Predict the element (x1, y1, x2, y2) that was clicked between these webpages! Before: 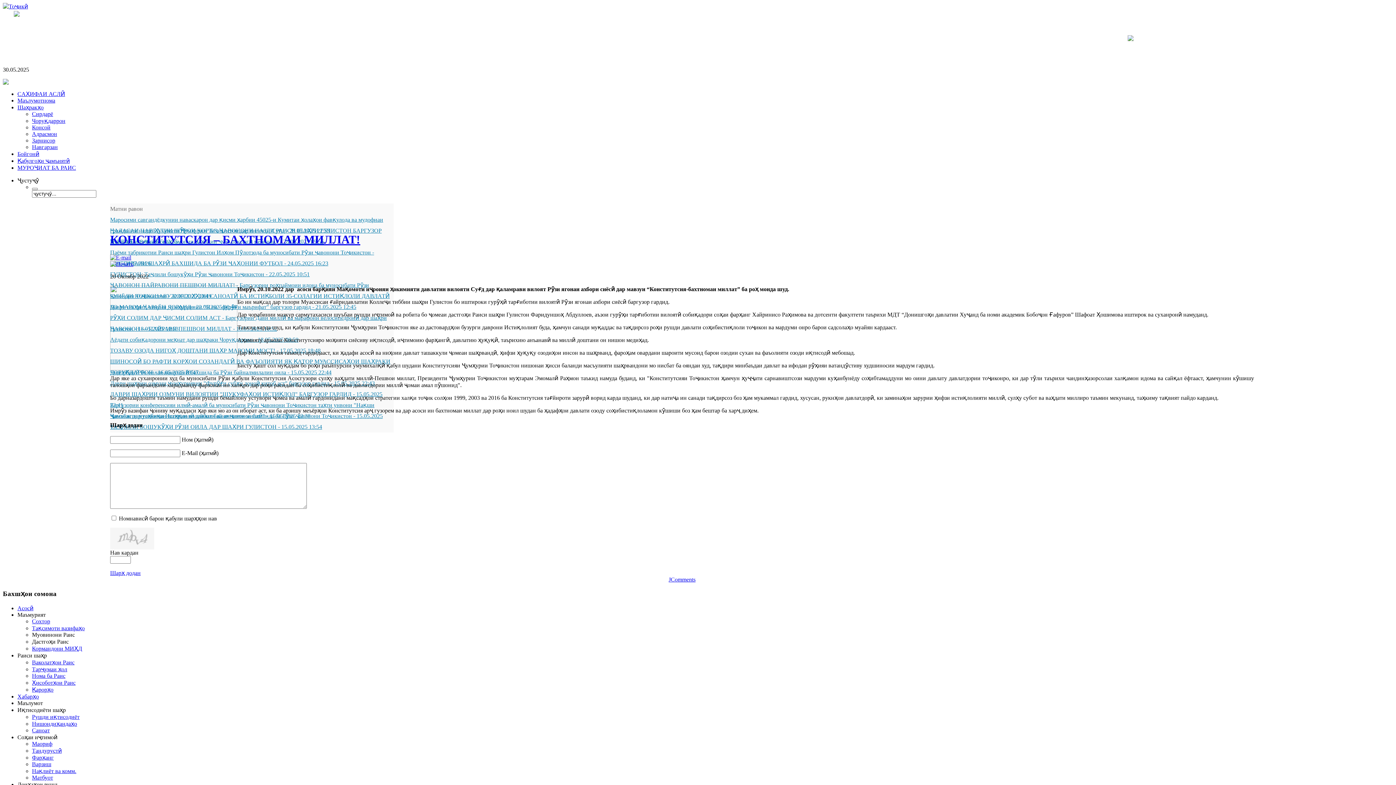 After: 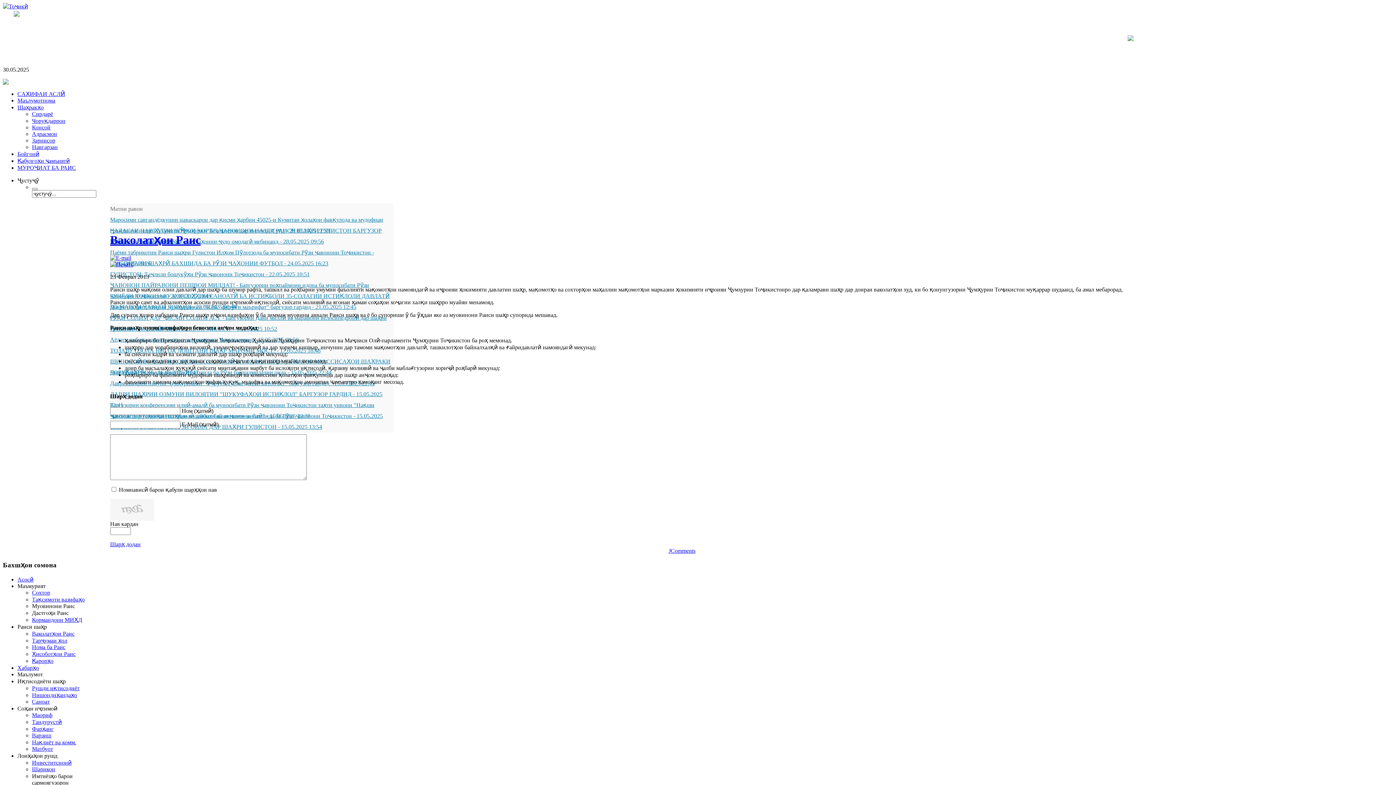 Action: label: Ваколатҳои Раис bbox: (32, 659, 74, 665)